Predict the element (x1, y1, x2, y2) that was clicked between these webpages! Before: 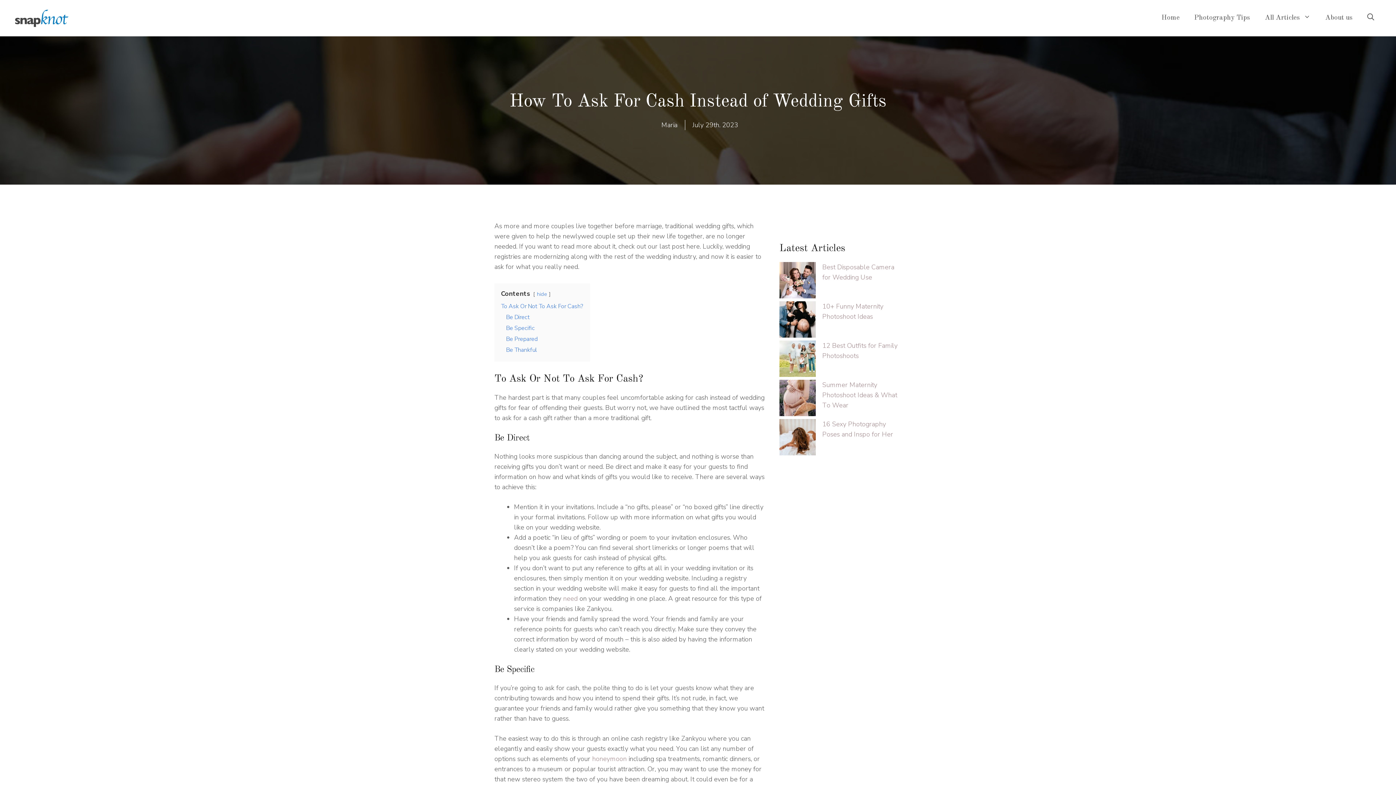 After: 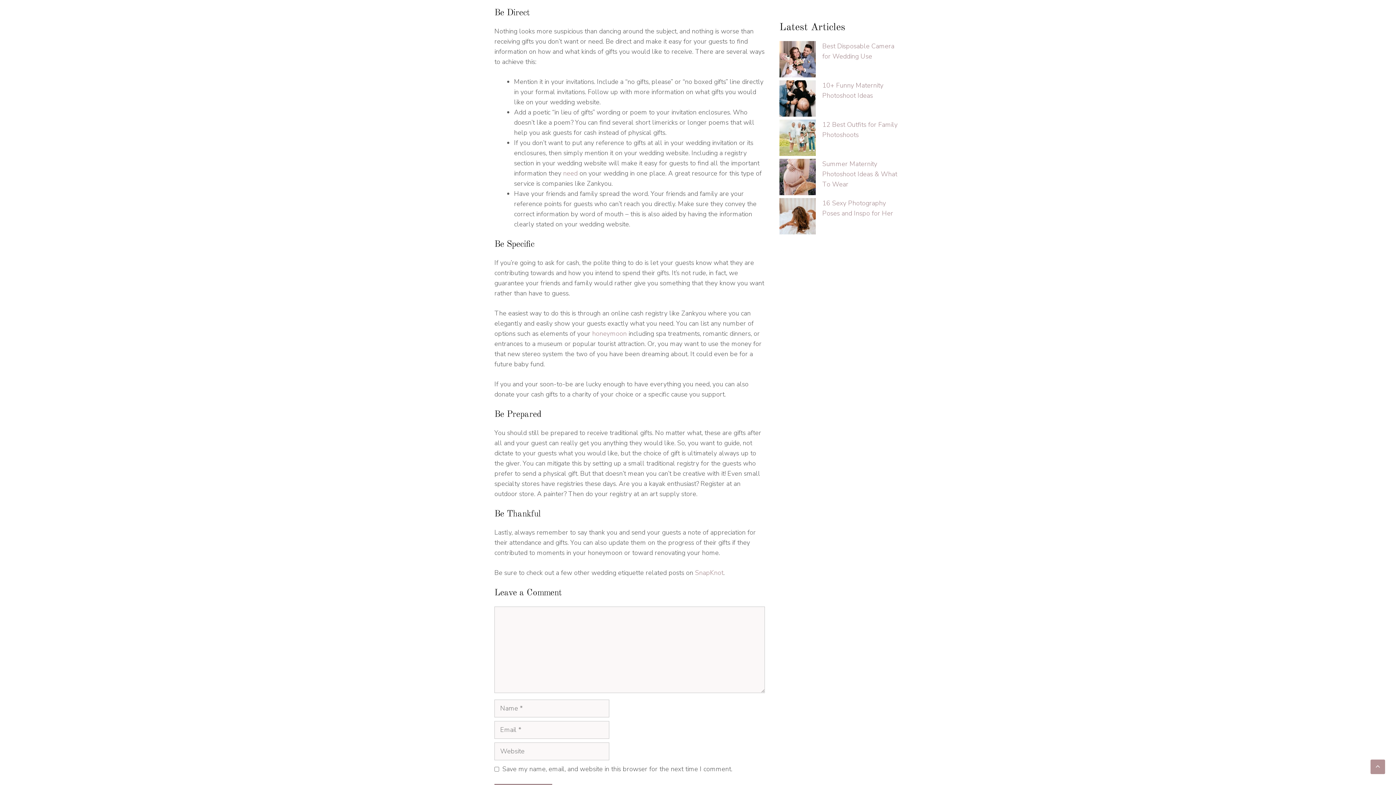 Action: label: Be Direct bbox: (506, 313, 529, 321)